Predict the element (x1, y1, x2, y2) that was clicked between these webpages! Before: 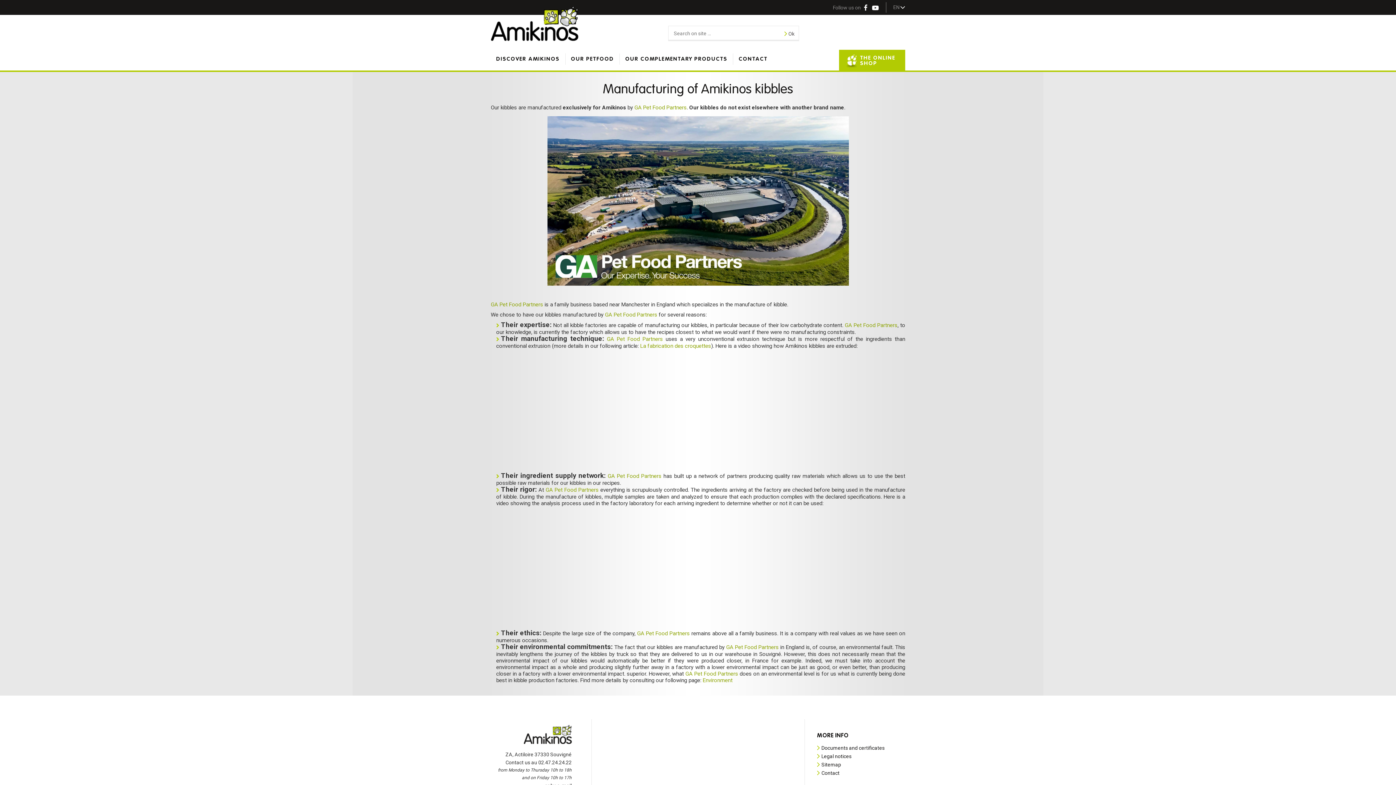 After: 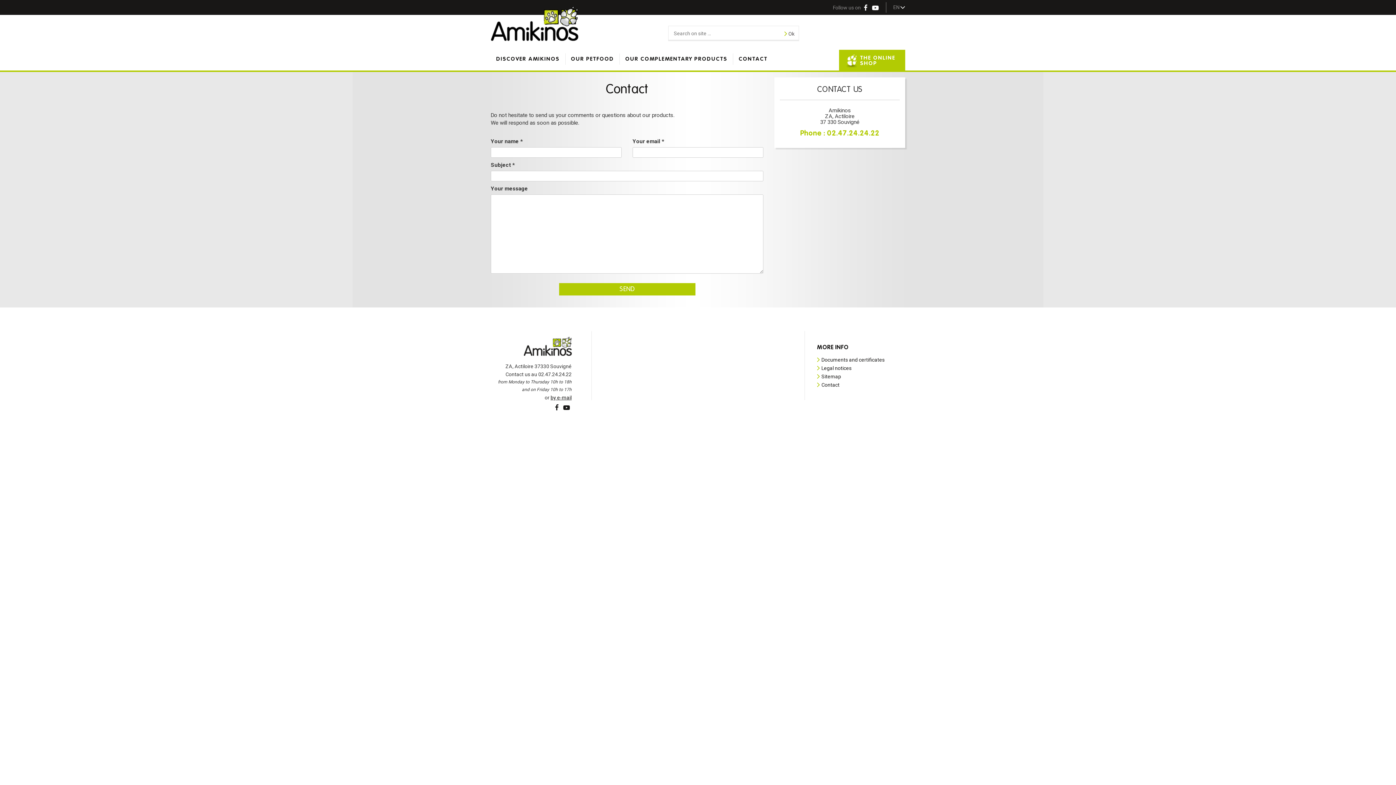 Action: label: CONTACT bbox: (733, 53, 773, 64)